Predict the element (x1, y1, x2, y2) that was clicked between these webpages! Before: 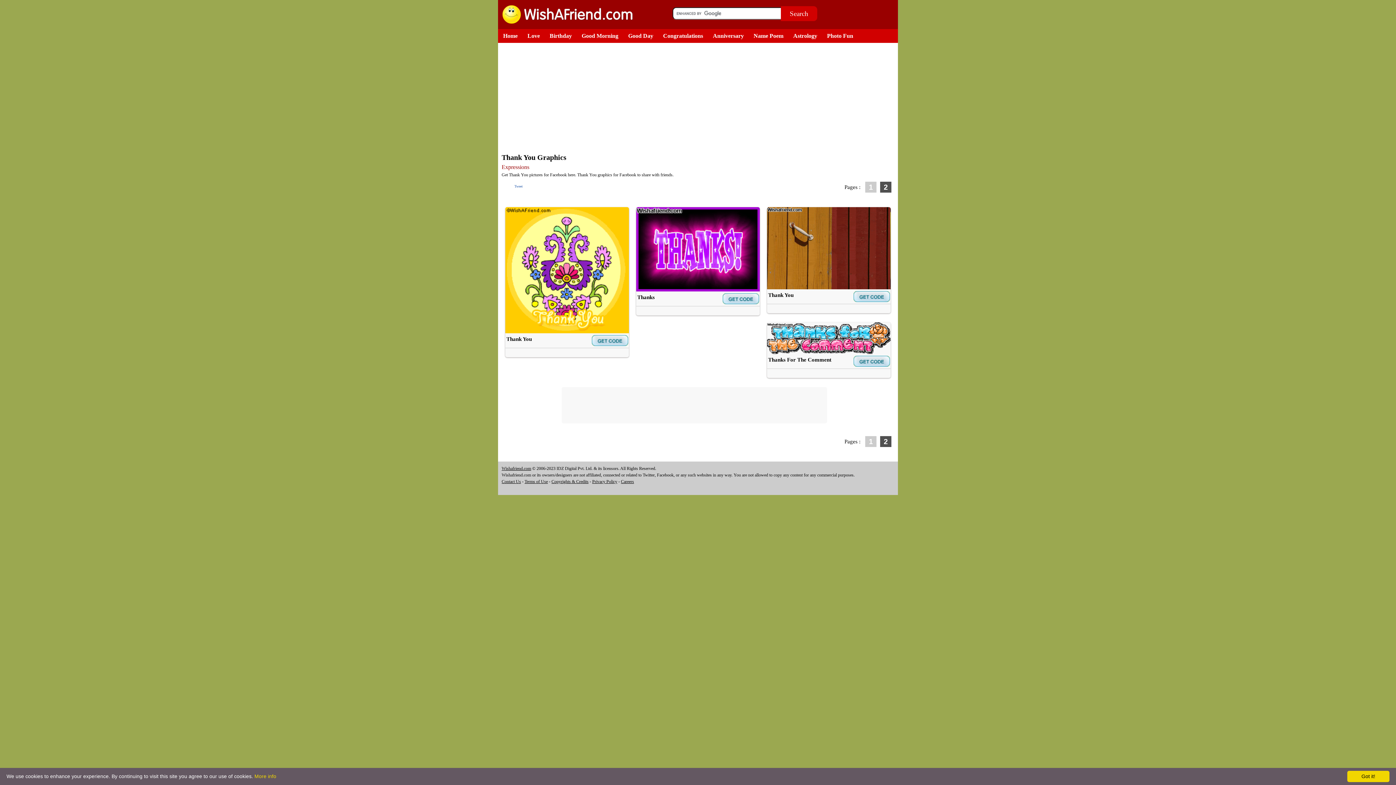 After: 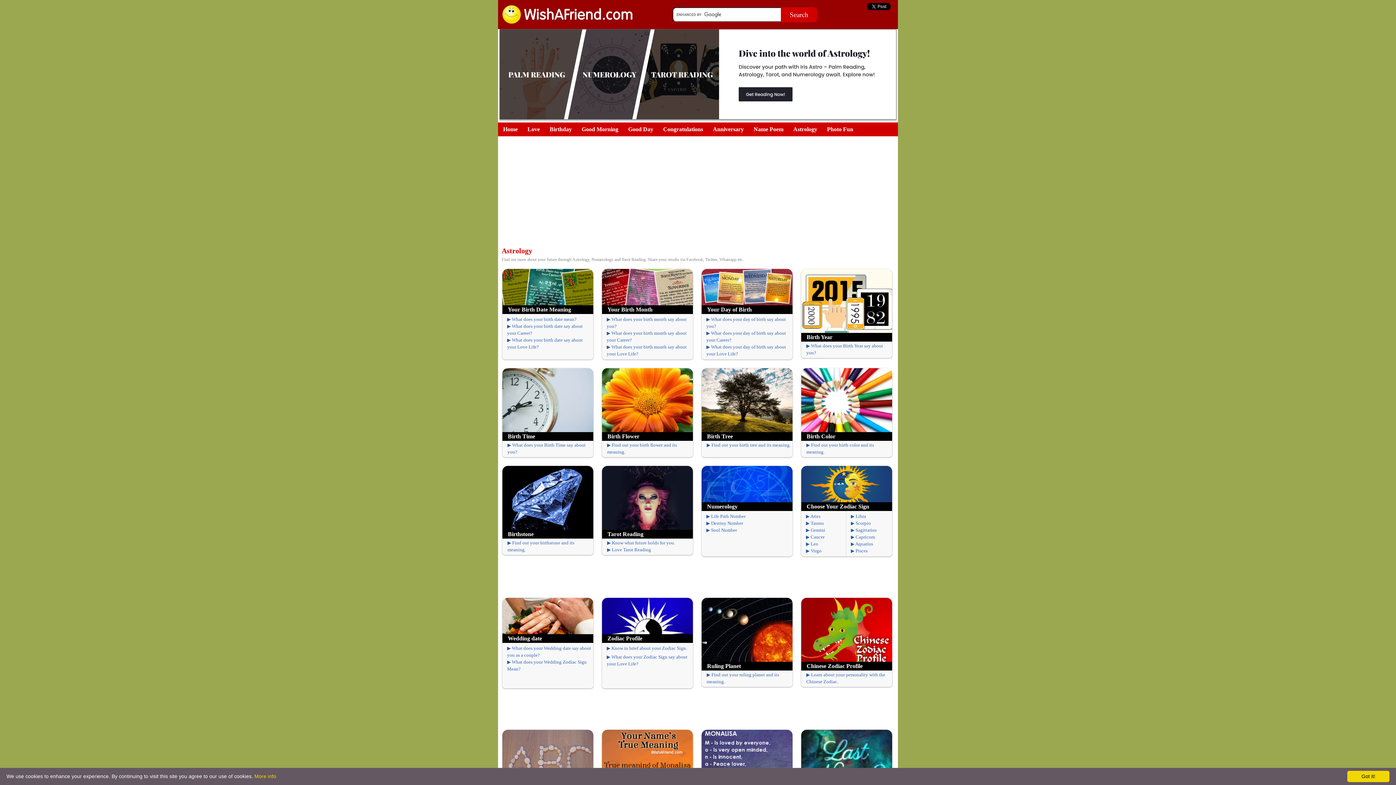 Action: label: Astrology bbox: (788, 29, 822, 42)